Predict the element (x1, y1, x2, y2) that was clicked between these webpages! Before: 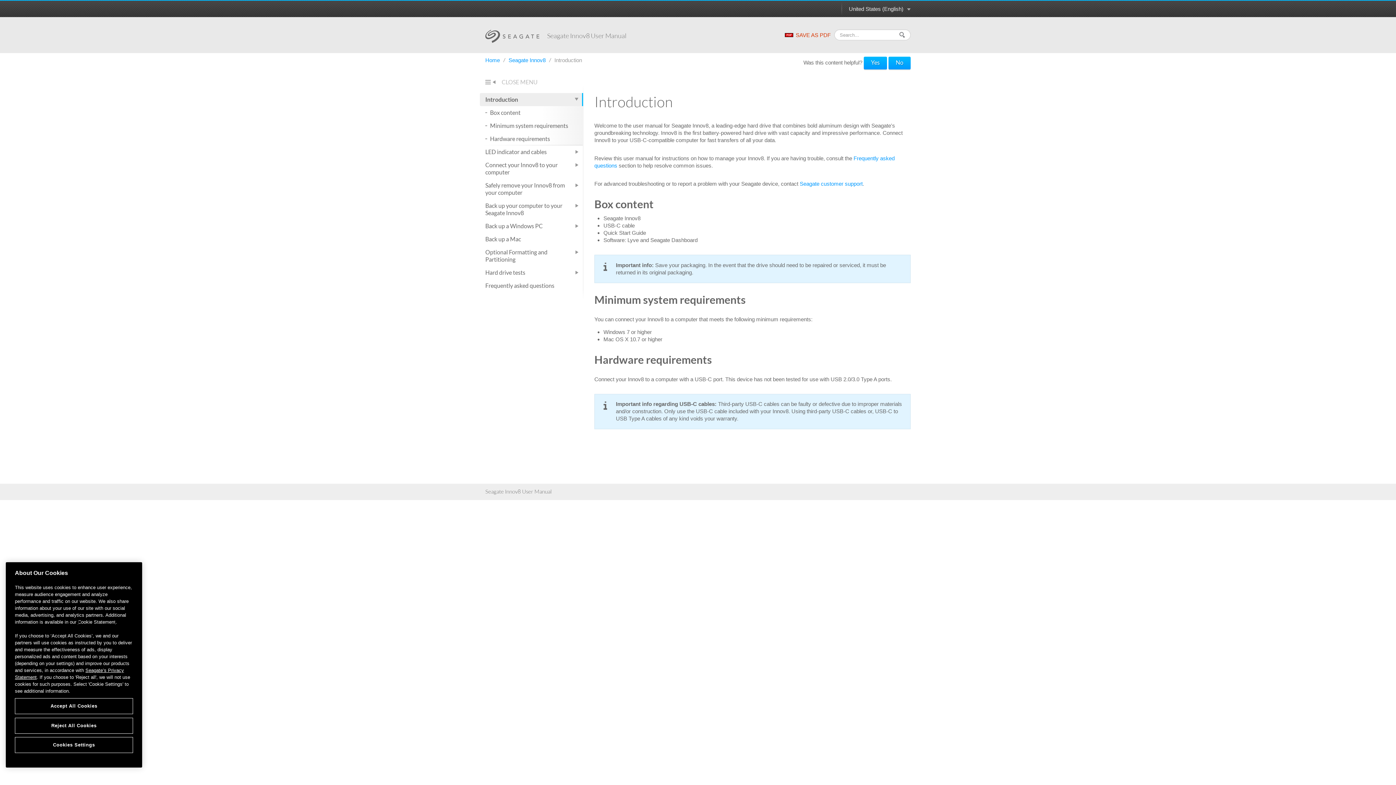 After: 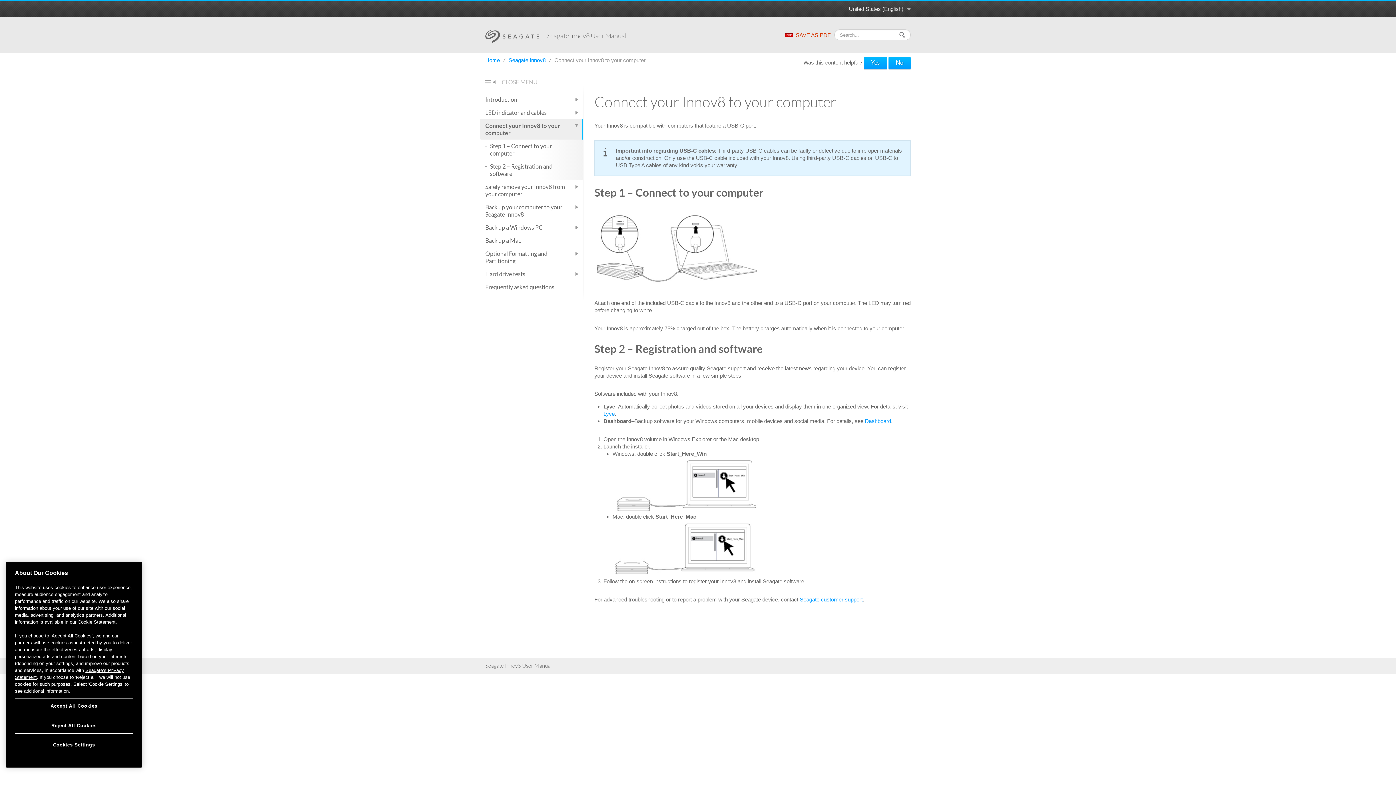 Action: label: Connect your Innov8 to your computer bbox: (480, 158, 583, 178)